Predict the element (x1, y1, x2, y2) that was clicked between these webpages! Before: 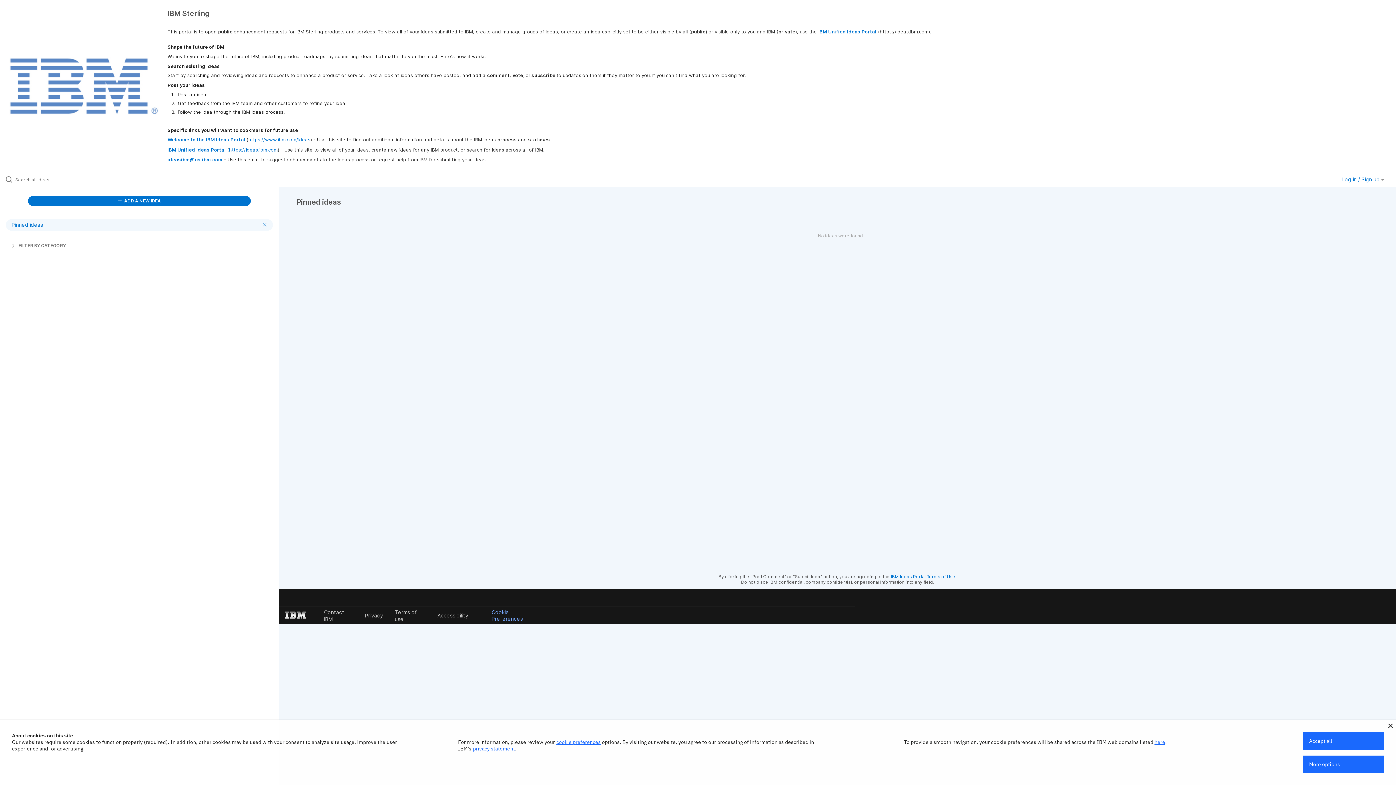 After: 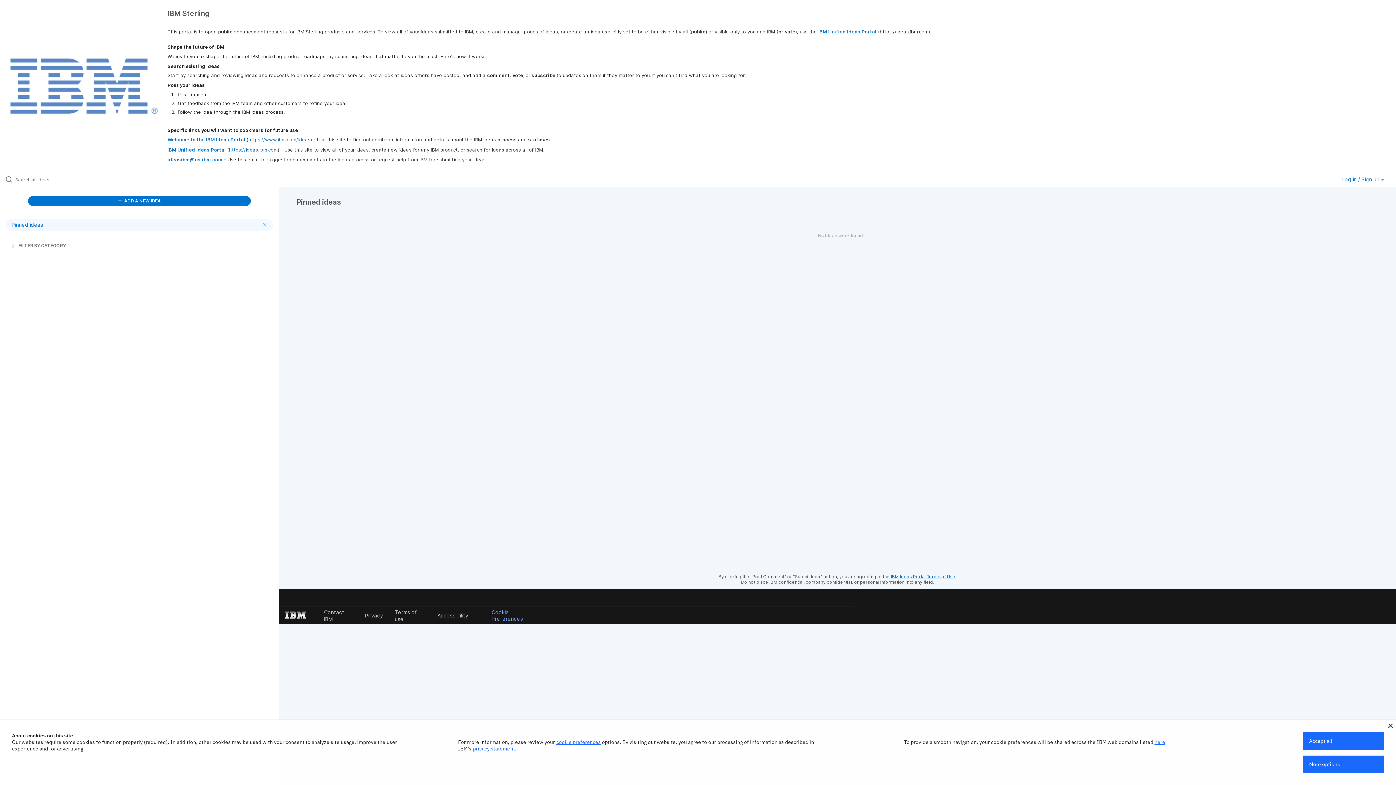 Action: bbox: (891, 574, 955, 579) label: IBM Ideas Portal Terms of Use